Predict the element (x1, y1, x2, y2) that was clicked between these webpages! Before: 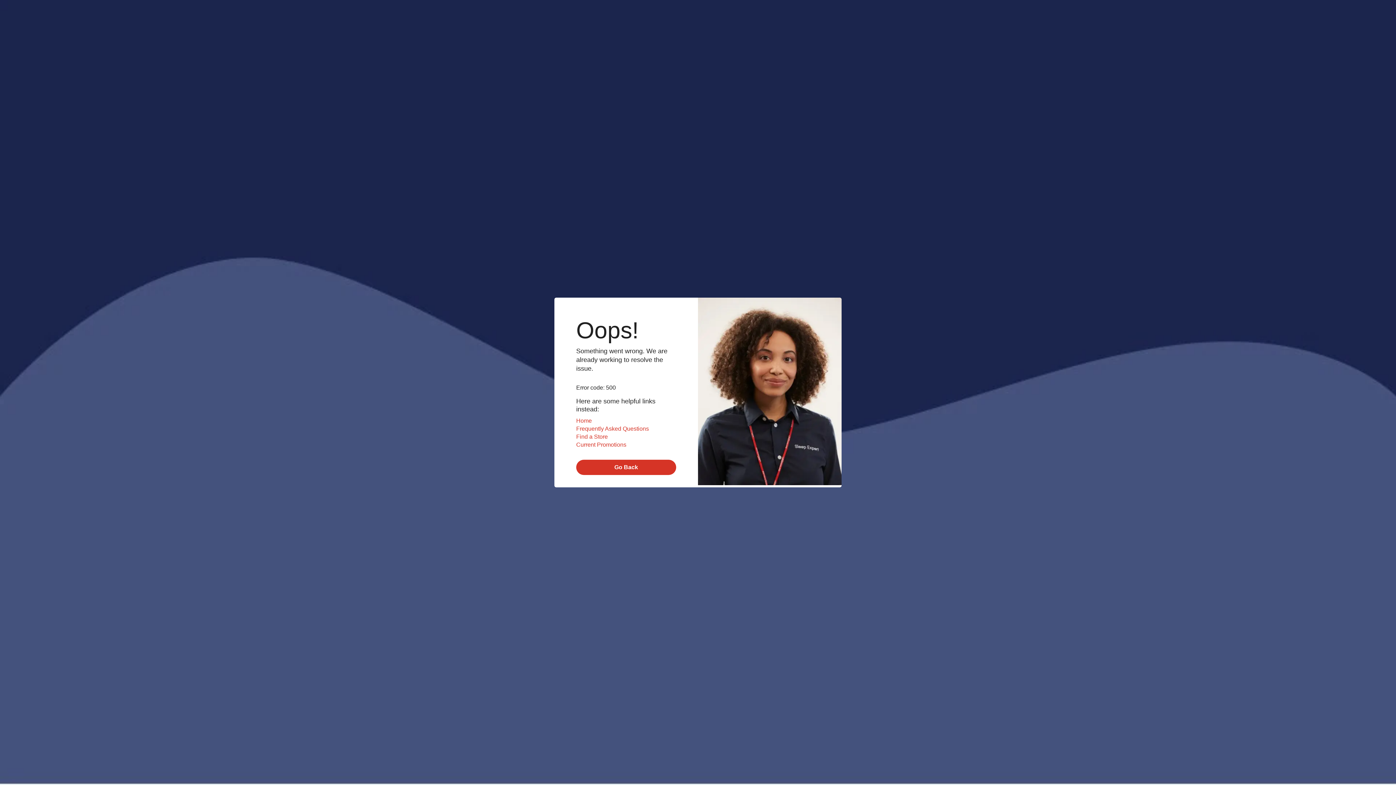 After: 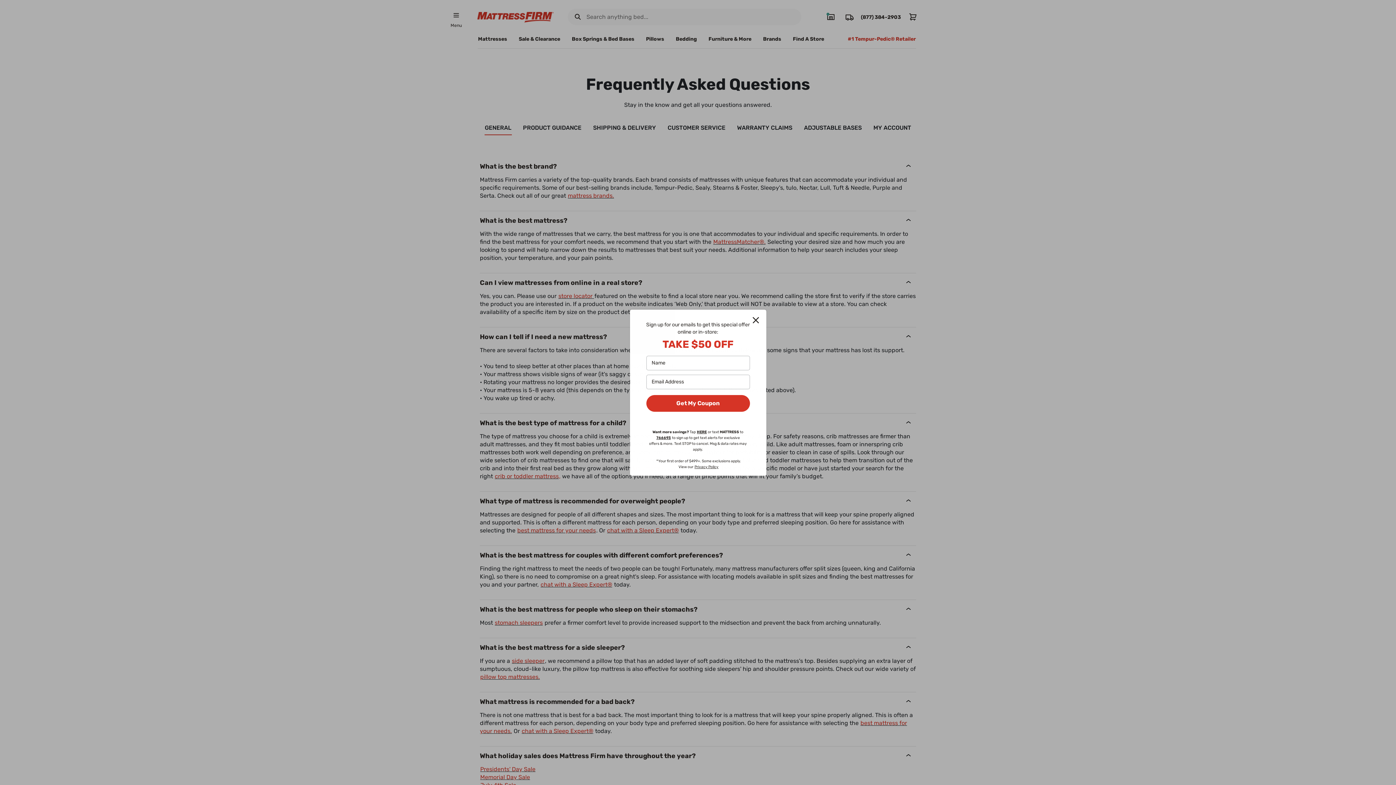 Action: label: Frequently Asked Questions bbox: (576, 425, 649, 432)